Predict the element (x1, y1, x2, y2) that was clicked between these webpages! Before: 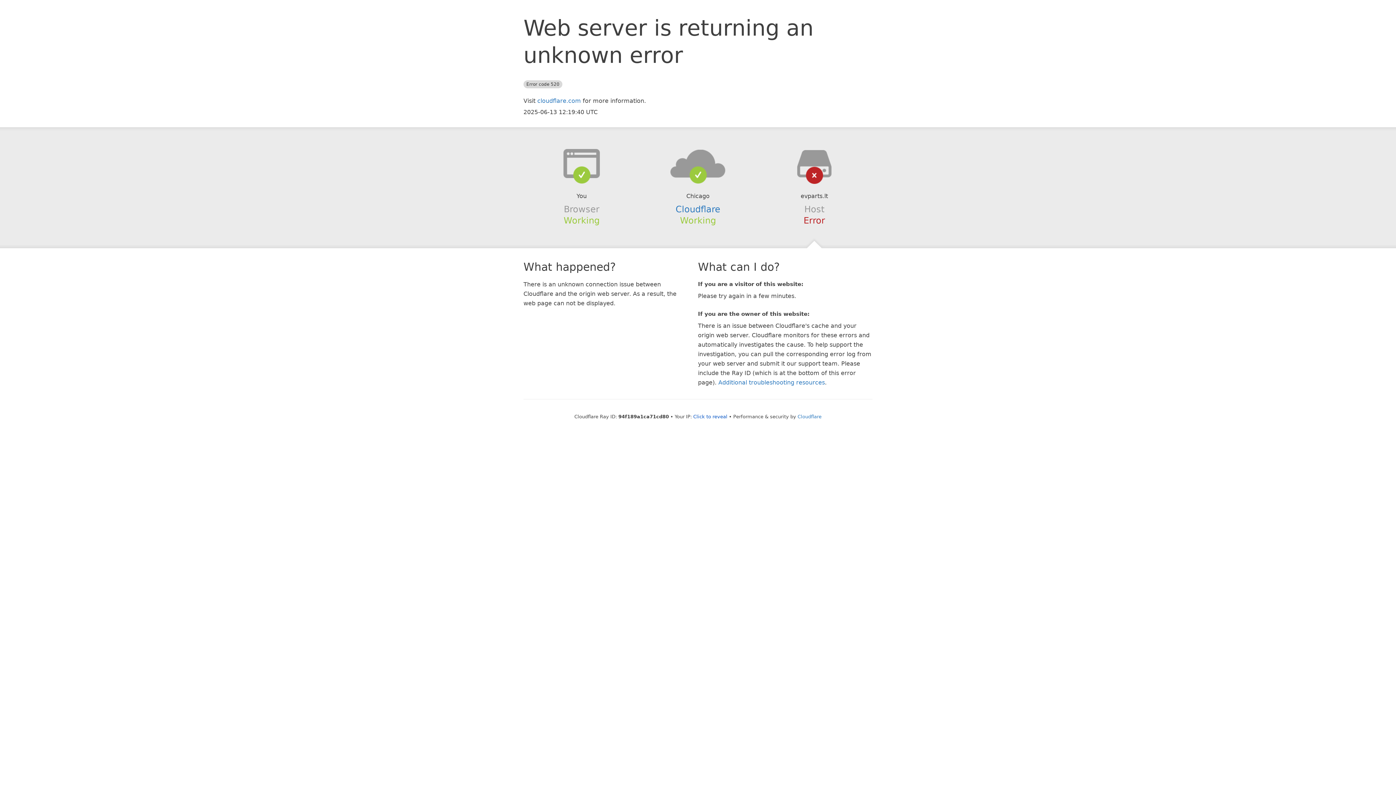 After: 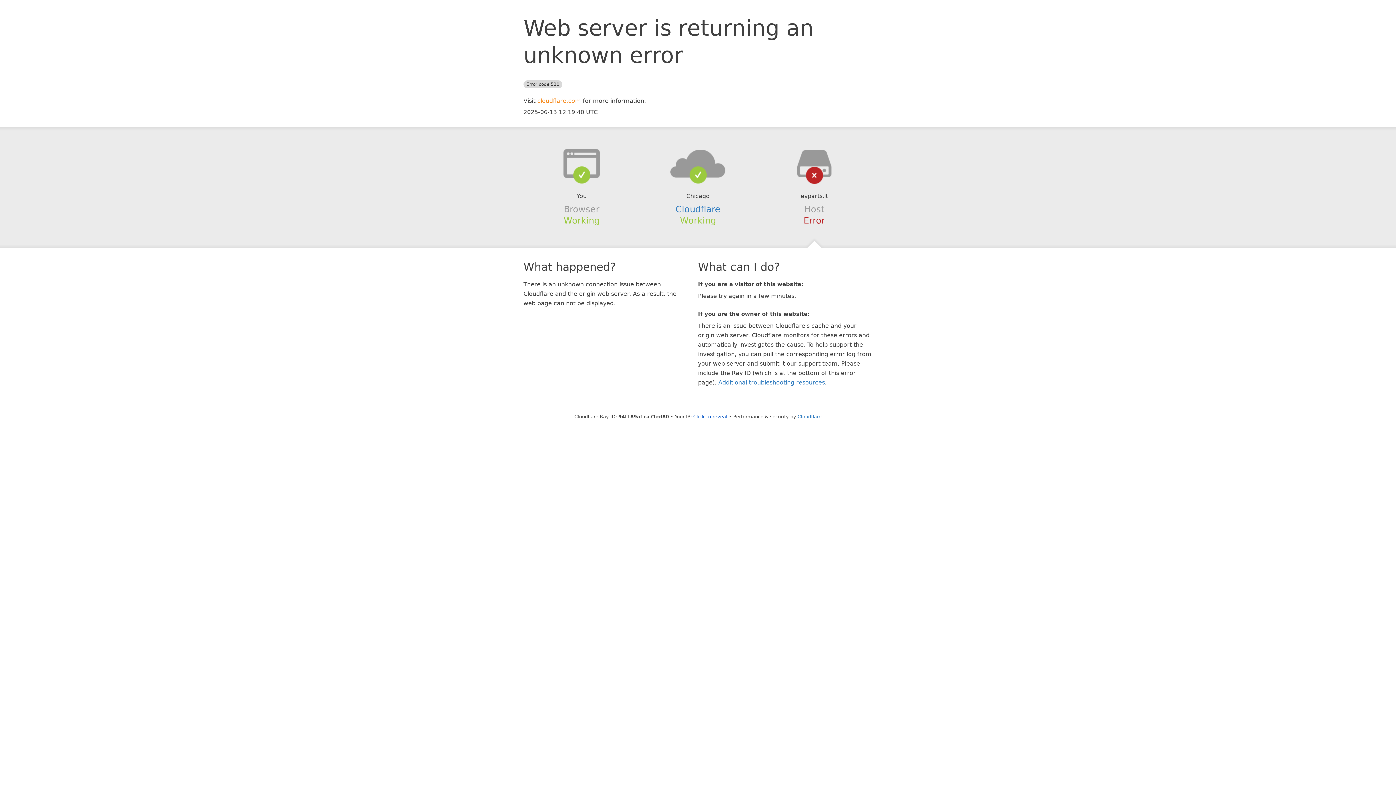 Action: bbox: (537, 97, 581, 104) label: cloudflare.com